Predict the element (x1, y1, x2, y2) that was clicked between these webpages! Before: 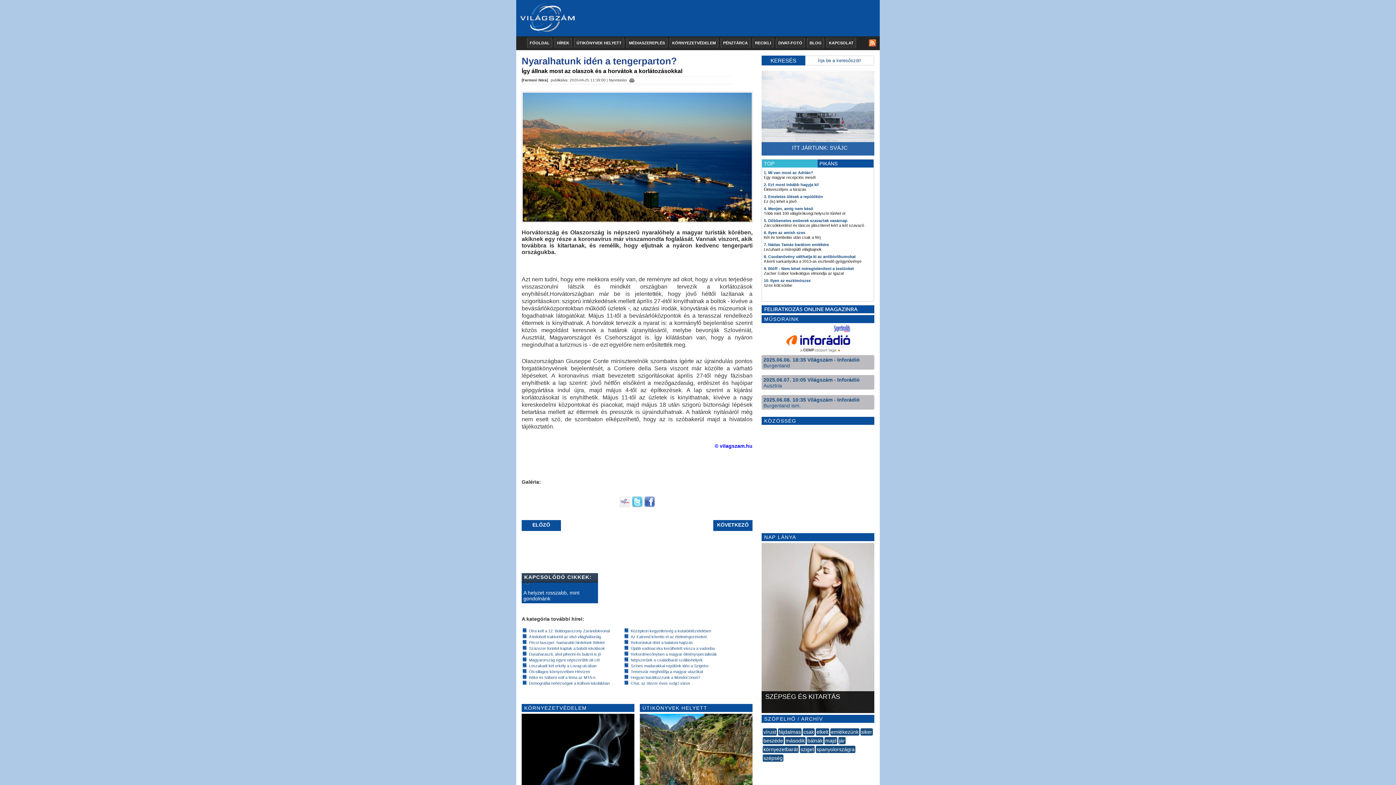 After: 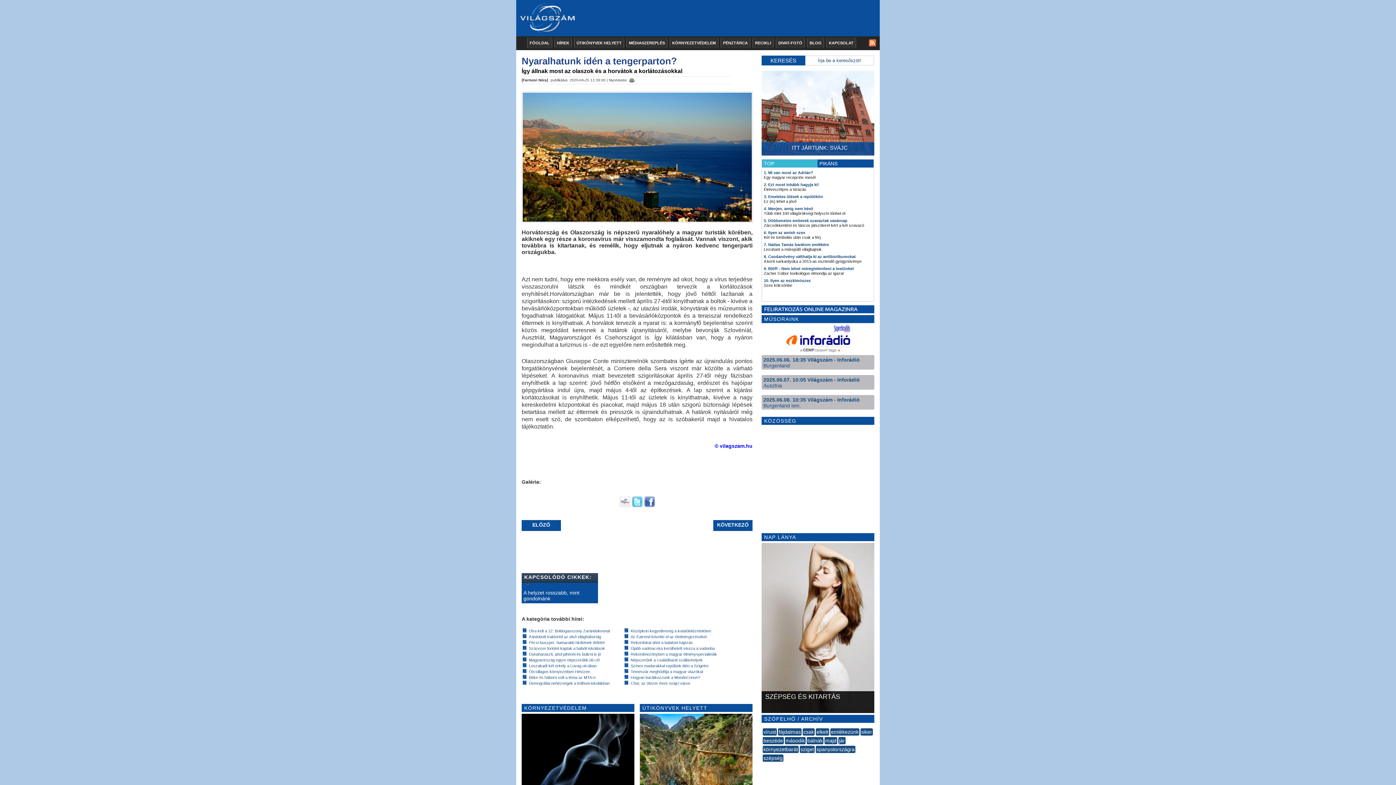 Action: bbox: (628, 76, 635, 82)